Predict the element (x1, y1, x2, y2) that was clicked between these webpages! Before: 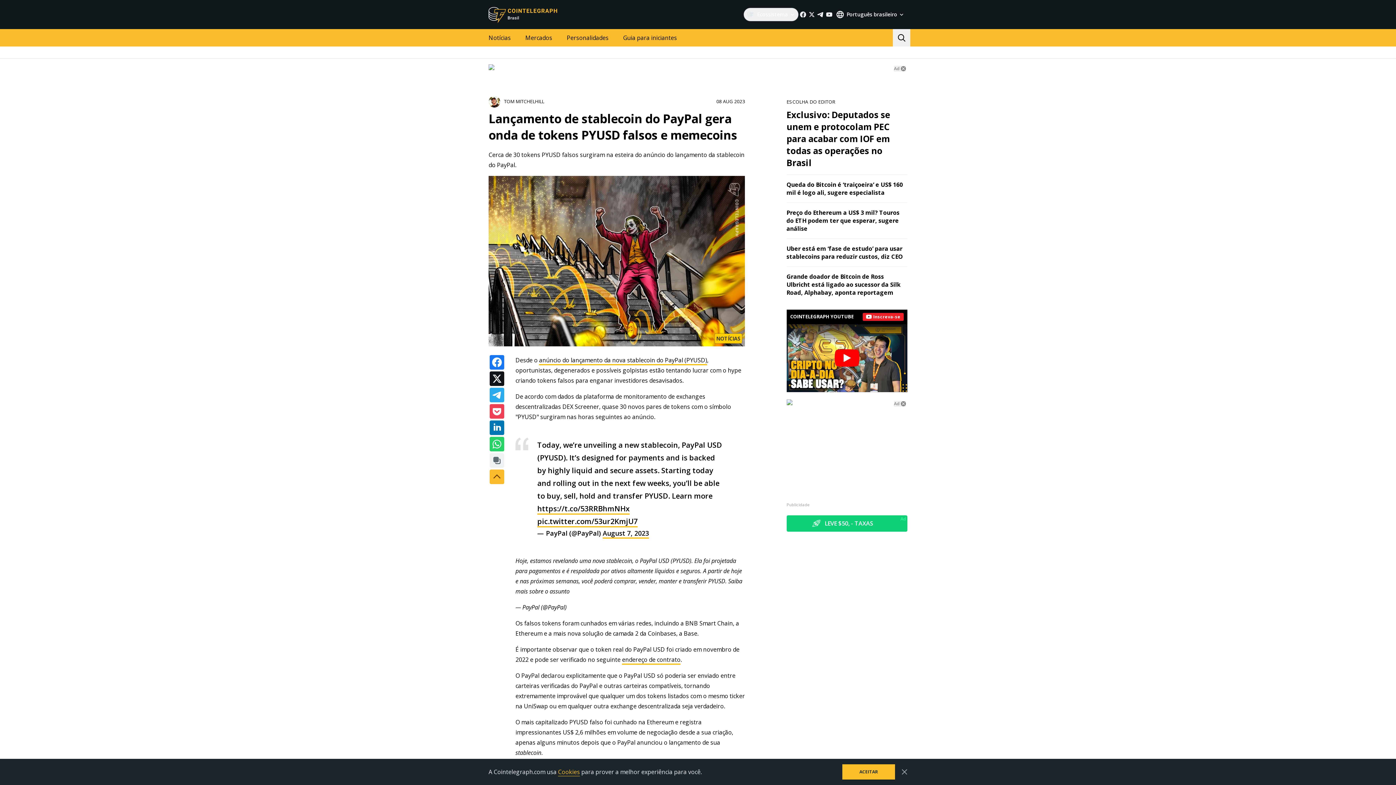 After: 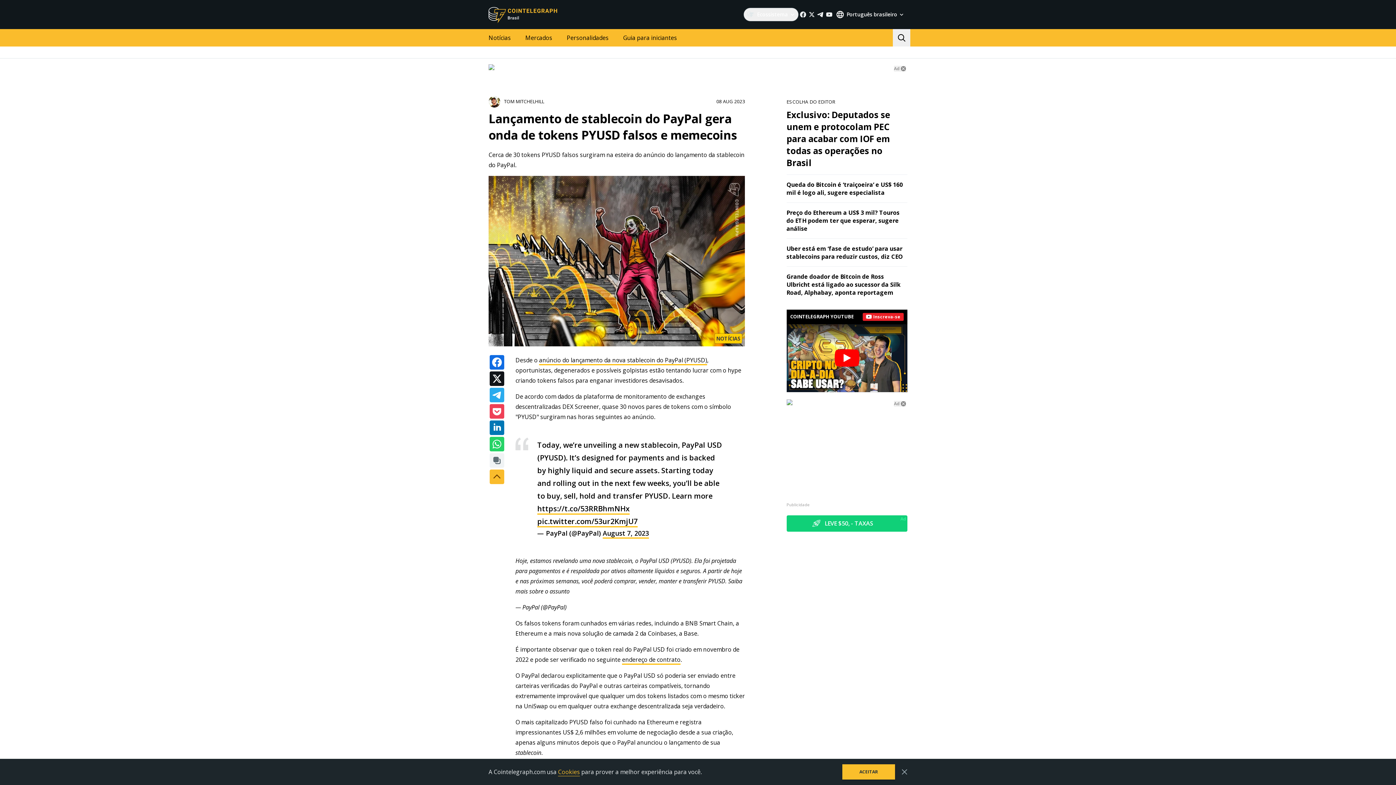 Action: bbox: (489, 355, 504, 369)